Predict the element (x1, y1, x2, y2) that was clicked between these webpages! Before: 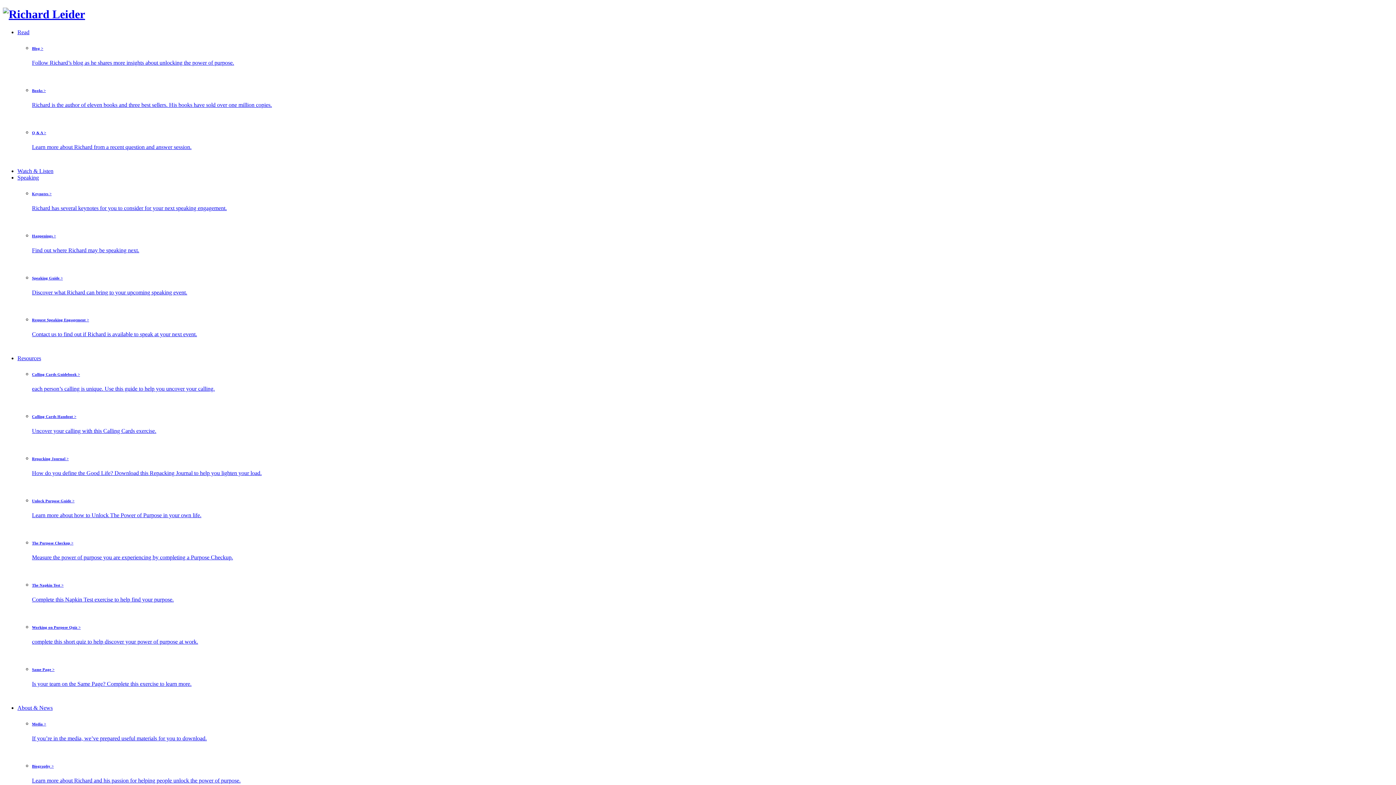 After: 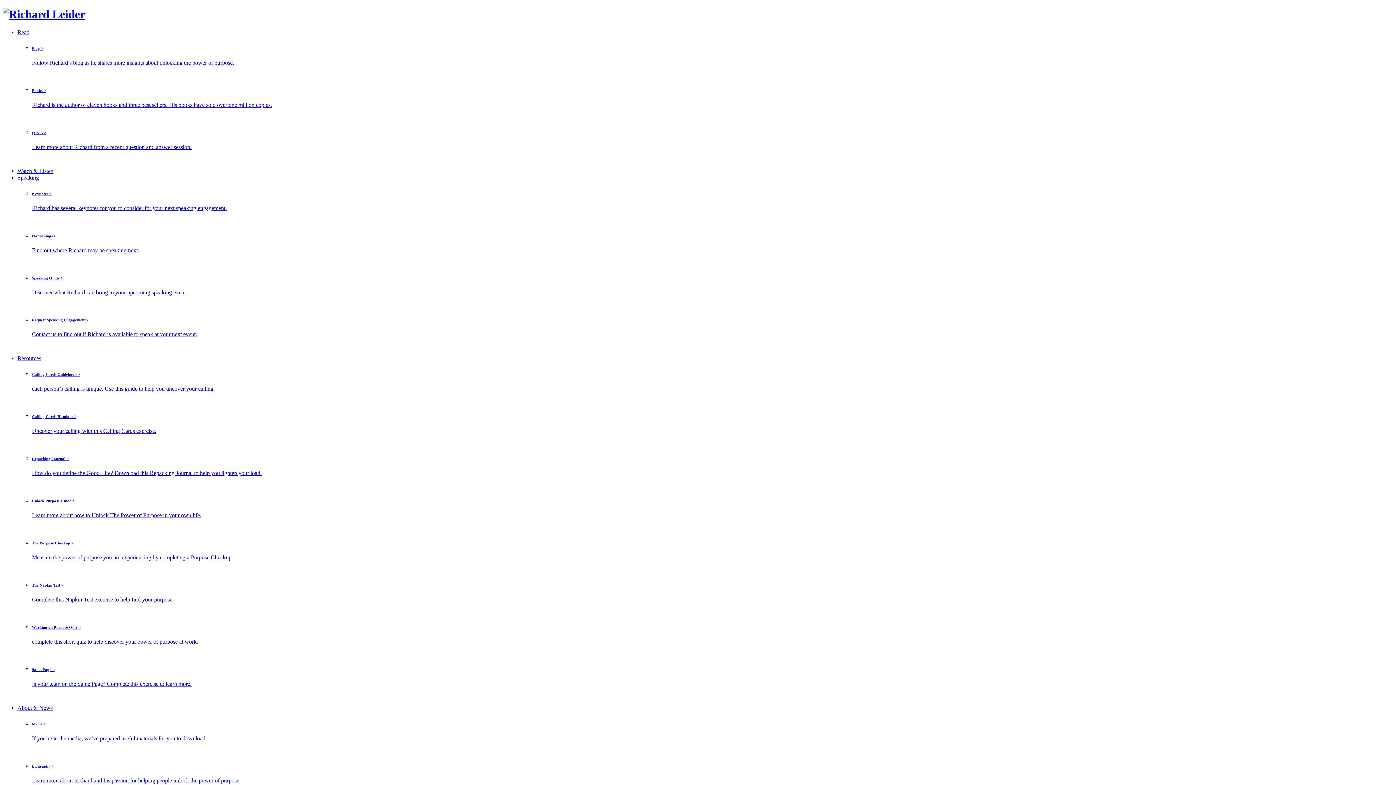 Action: label: About & News bbox: (17, 705, 52, 711)